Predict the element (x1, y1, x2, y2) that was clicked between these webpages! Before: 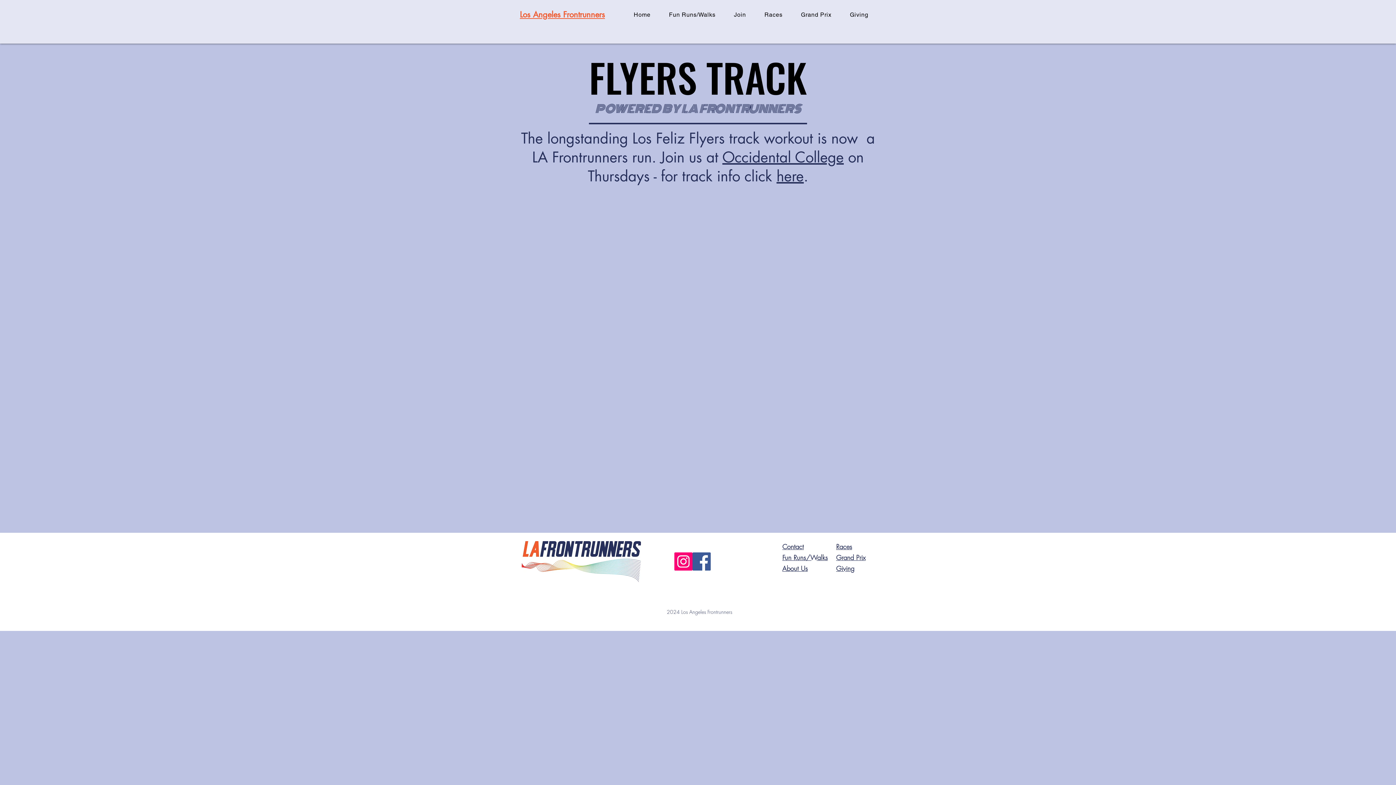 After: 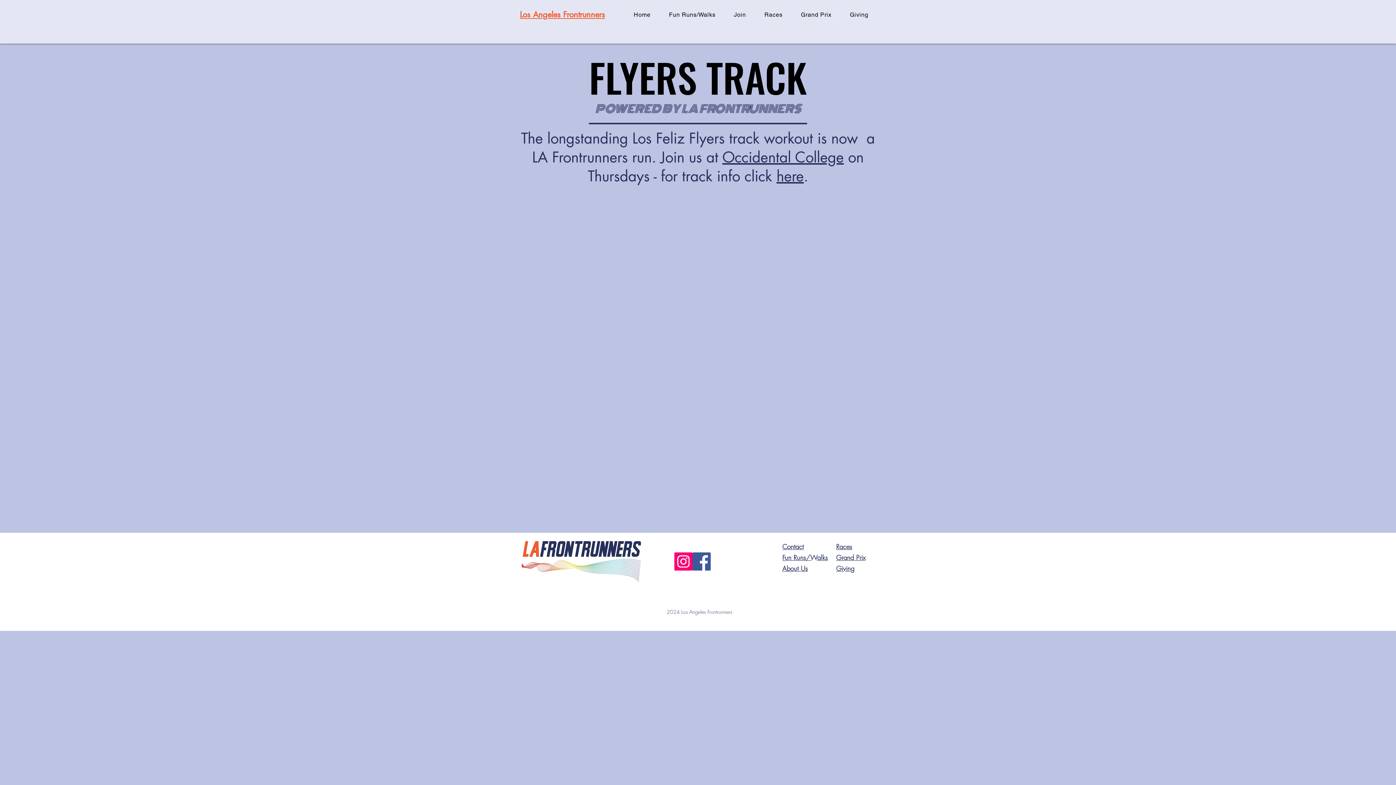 Action: bbox: (726, 7, 753, 21) label: Join